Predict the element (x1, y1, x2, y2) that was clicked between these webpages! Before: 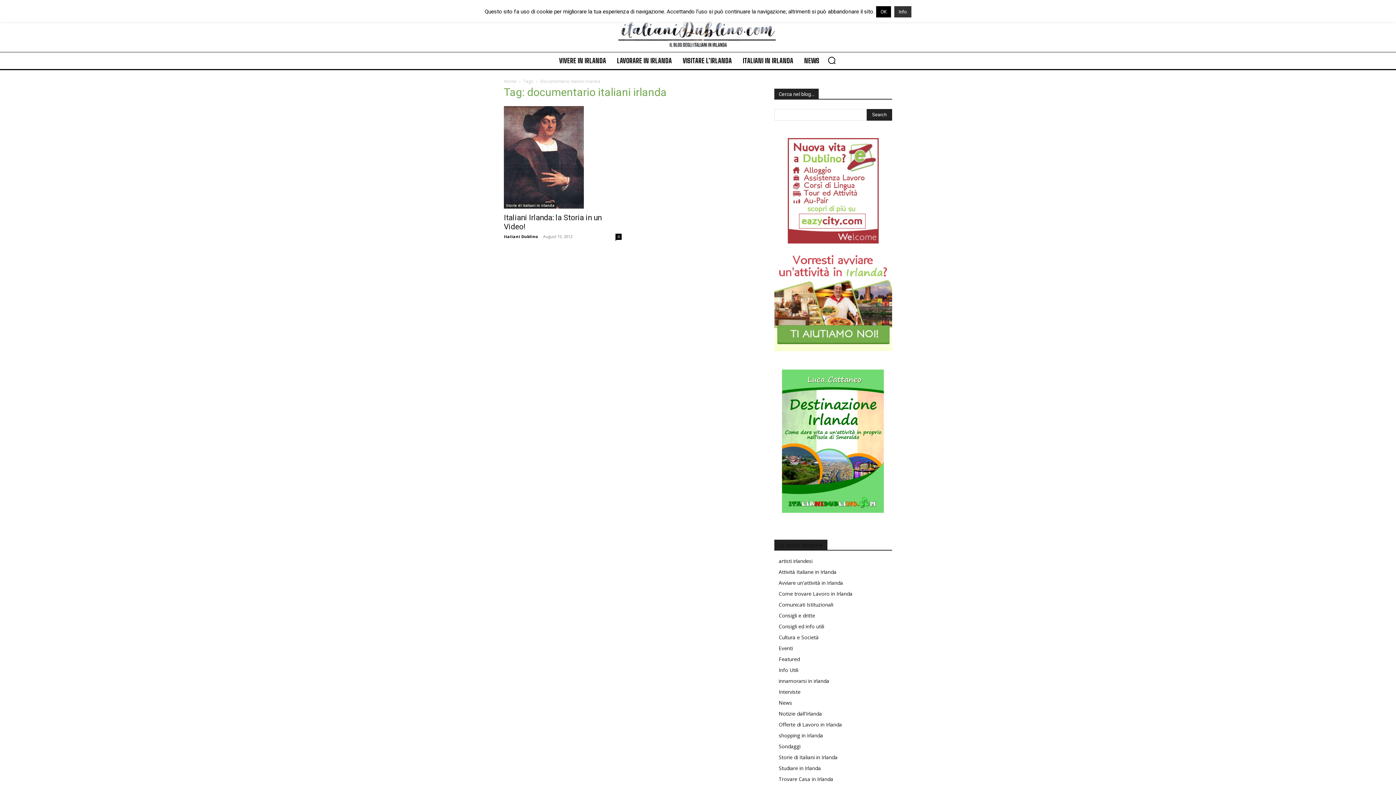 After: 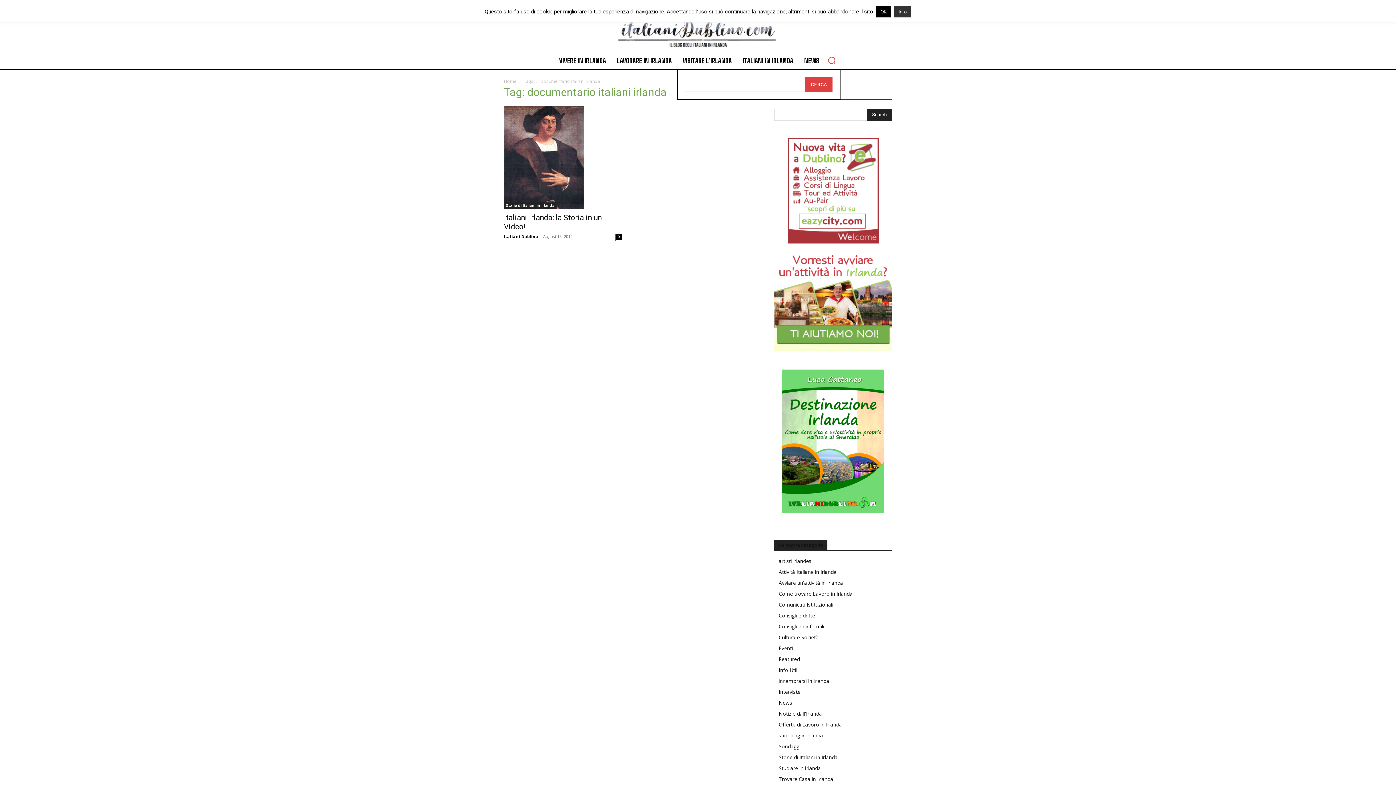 Action: bbox: (823, 51, 840, 69) label: Search